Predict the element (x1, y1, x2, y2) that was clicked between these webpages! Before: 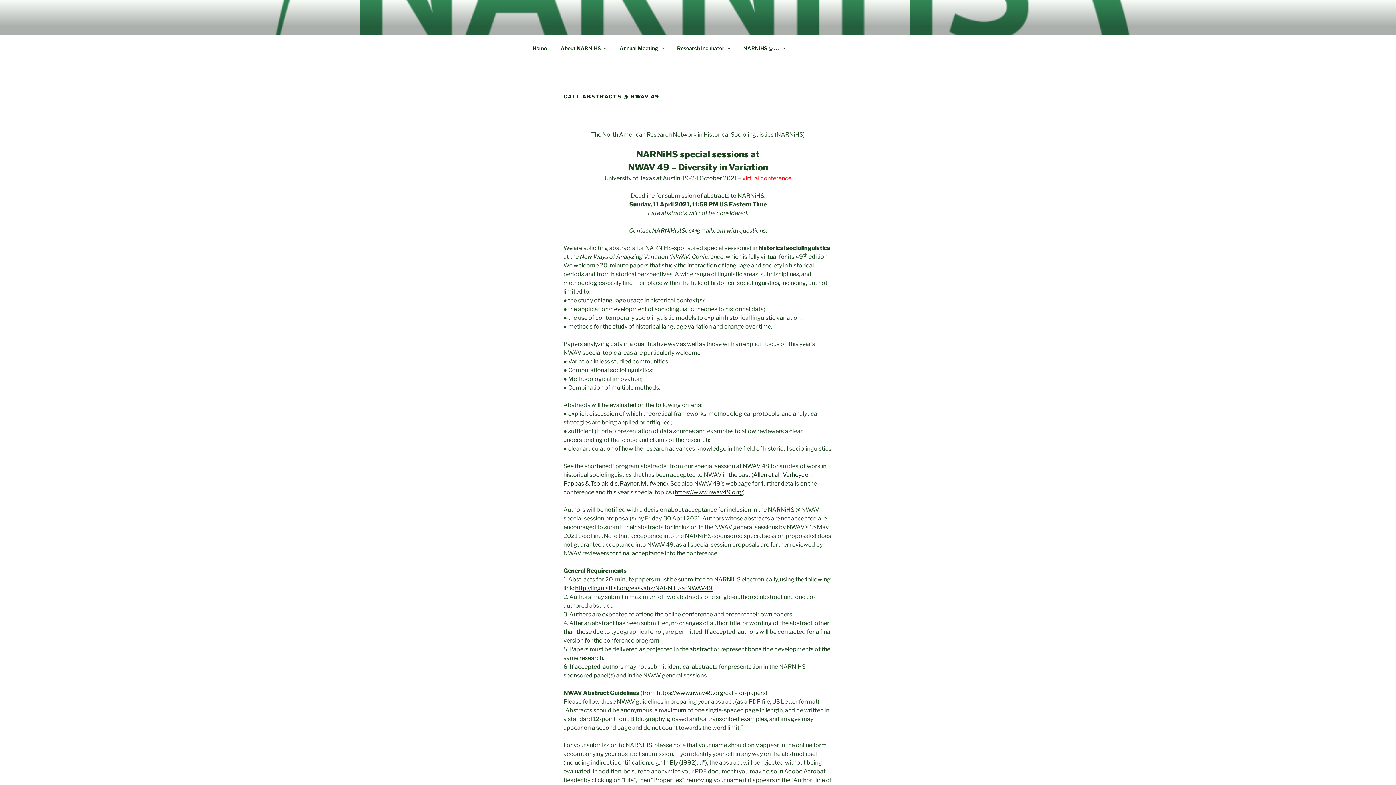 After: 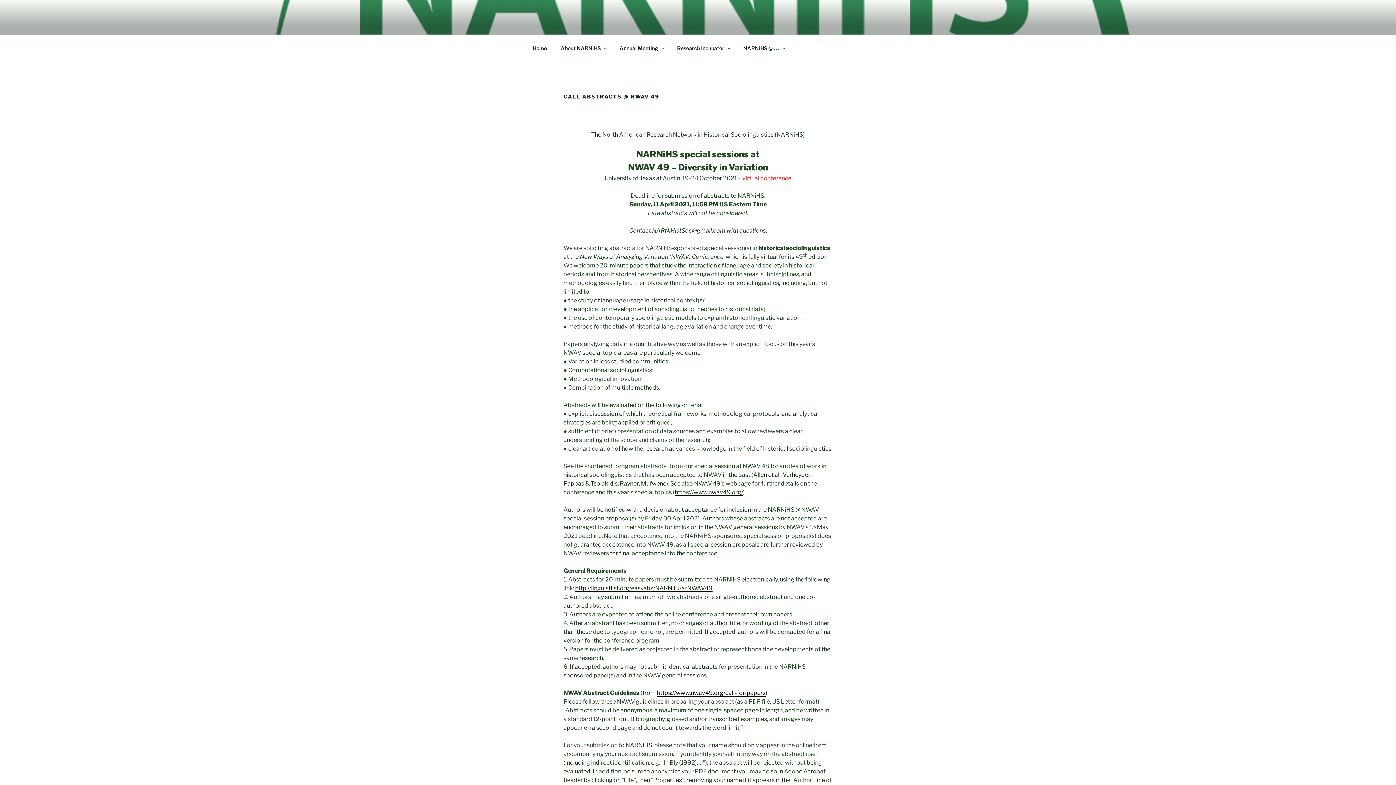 Action: bbox: (657, 689, 765, 696) label: https://www.nwav49.org/call-for-papers